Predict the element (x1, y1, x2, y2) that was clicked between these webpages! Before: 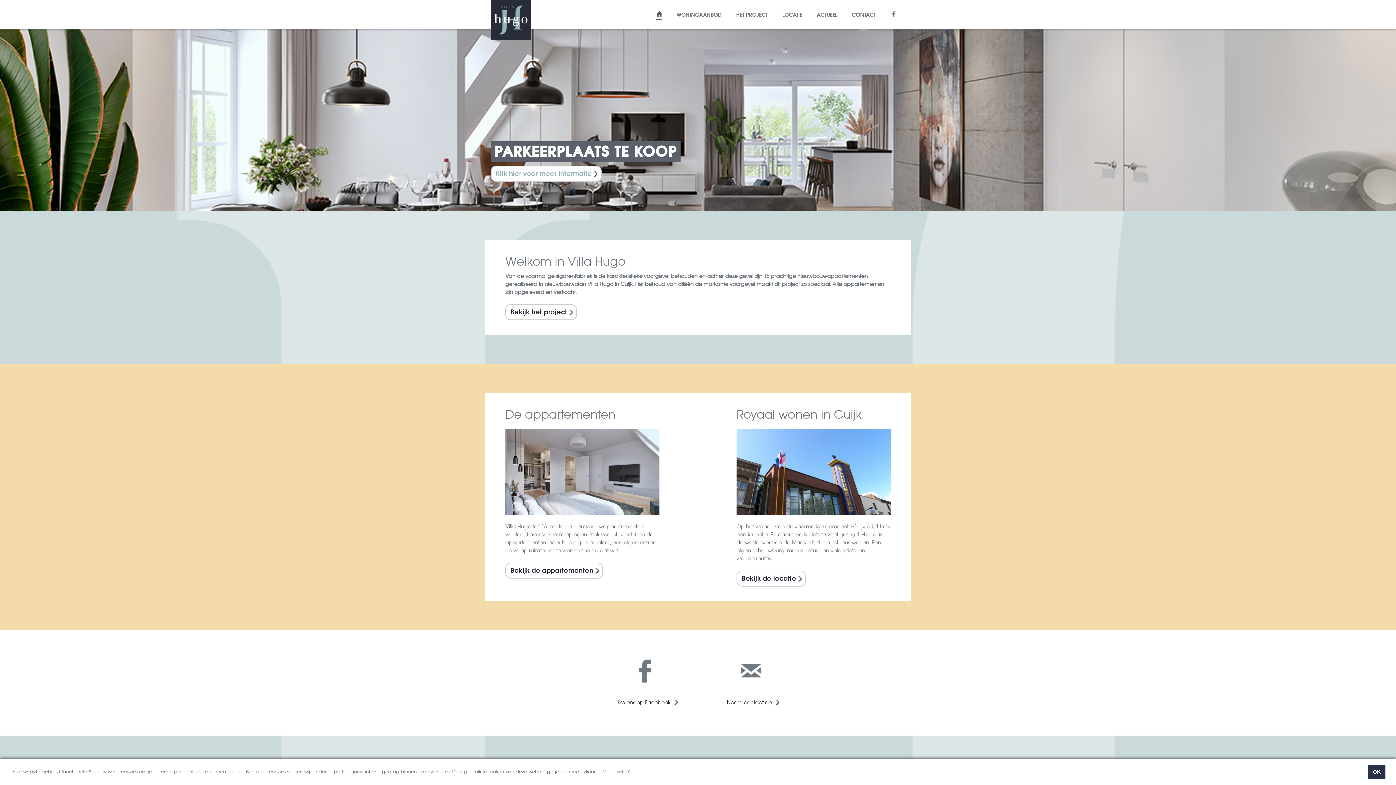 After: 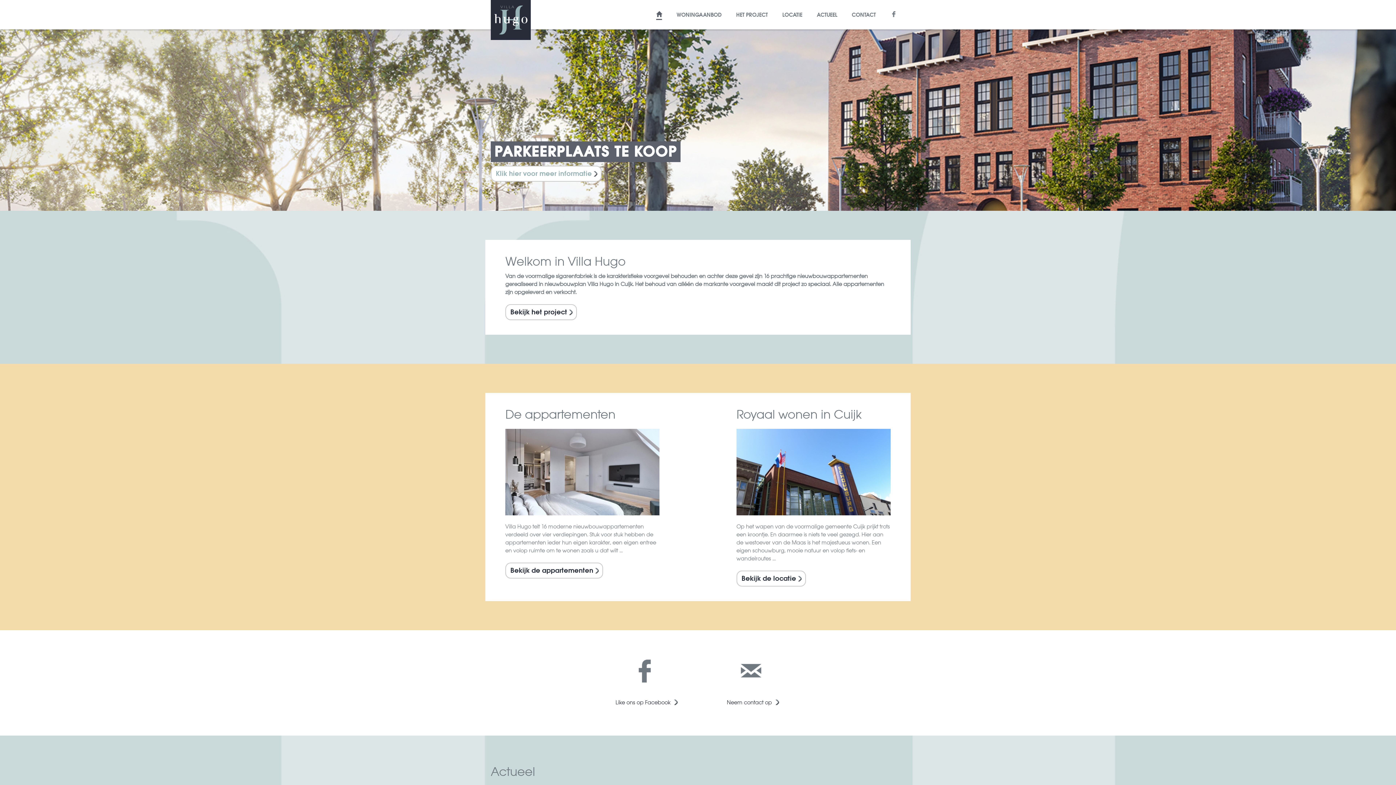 Action: label: dismiss cookie message bbox: (1368, 765, 1385, 779)